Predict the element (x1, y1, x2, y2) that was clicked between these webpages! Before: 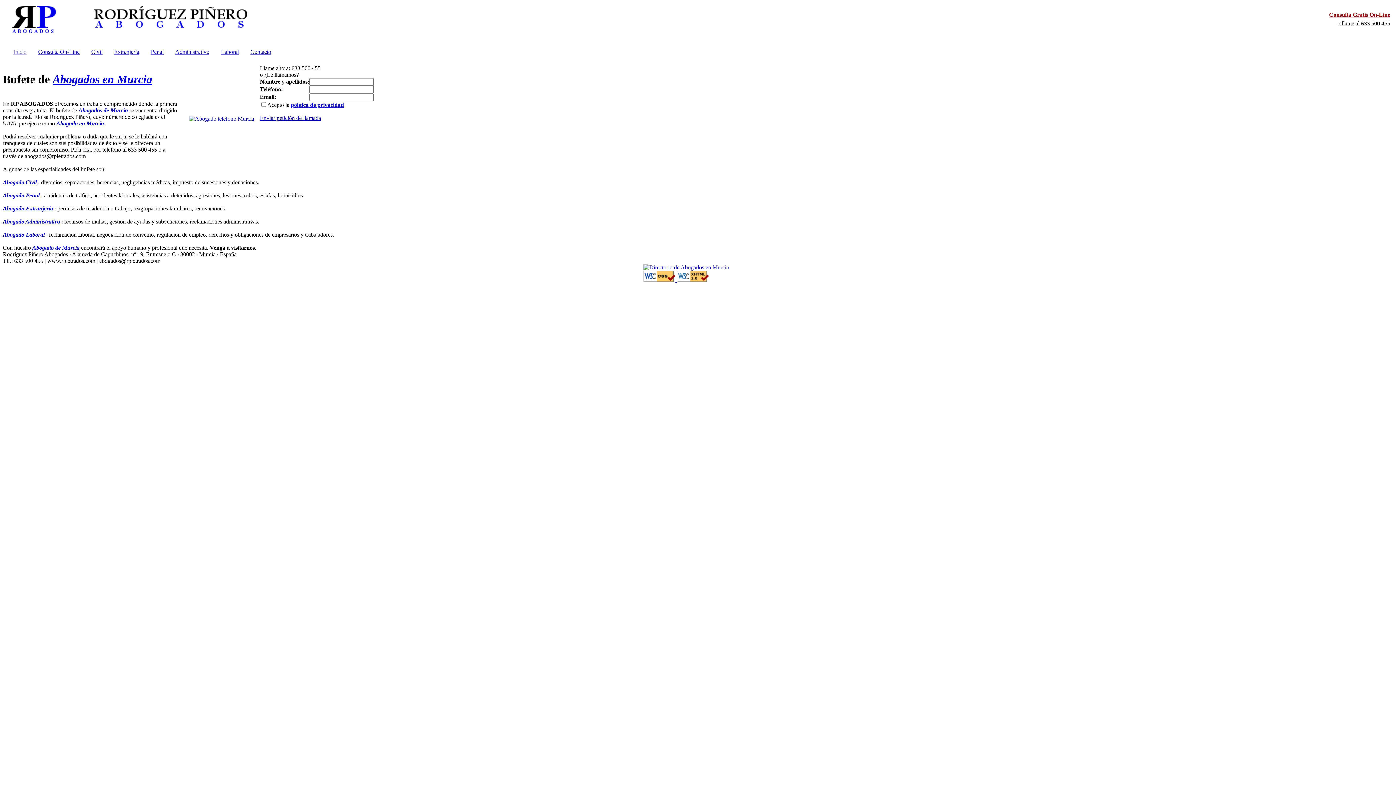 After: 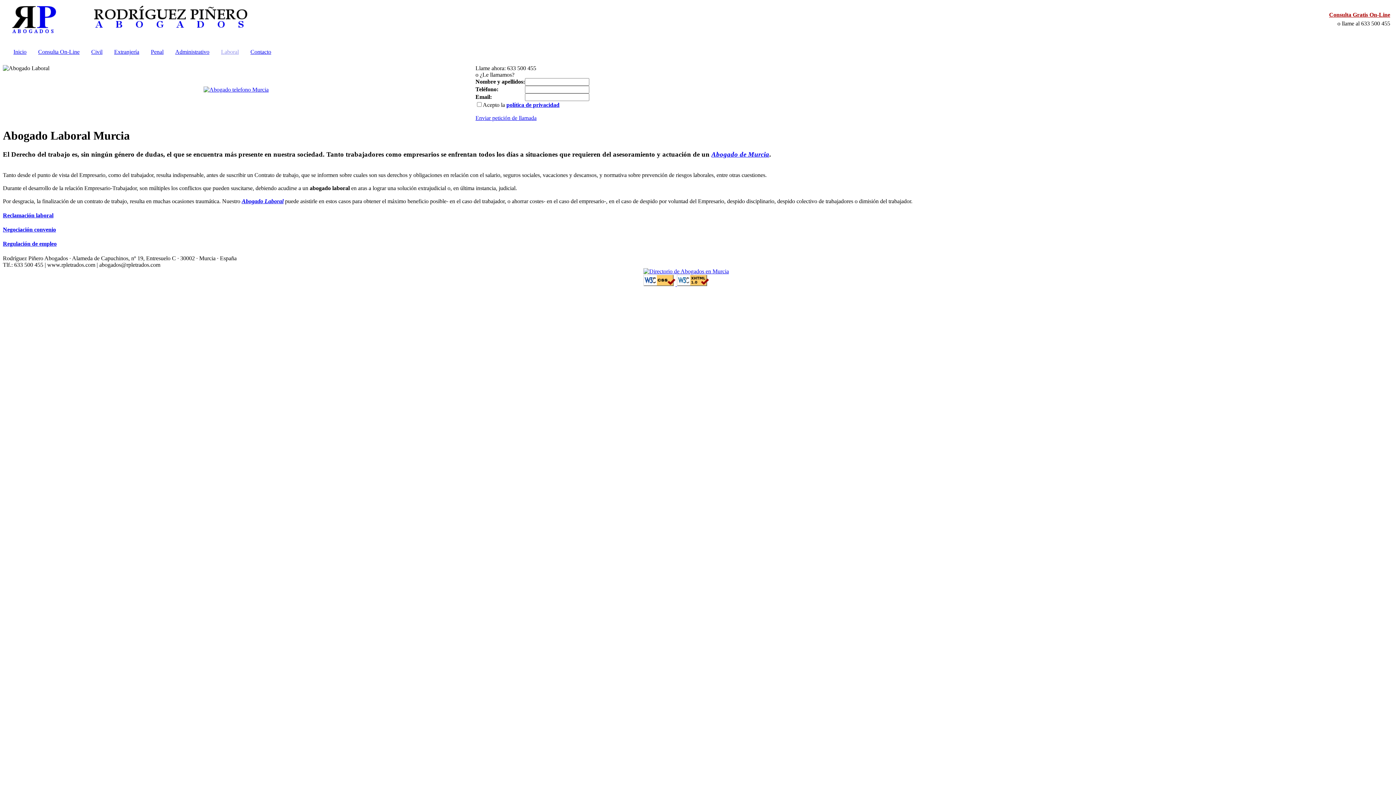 Action: label: Abogado Laboral bbox: (2, 231, 44, 237)